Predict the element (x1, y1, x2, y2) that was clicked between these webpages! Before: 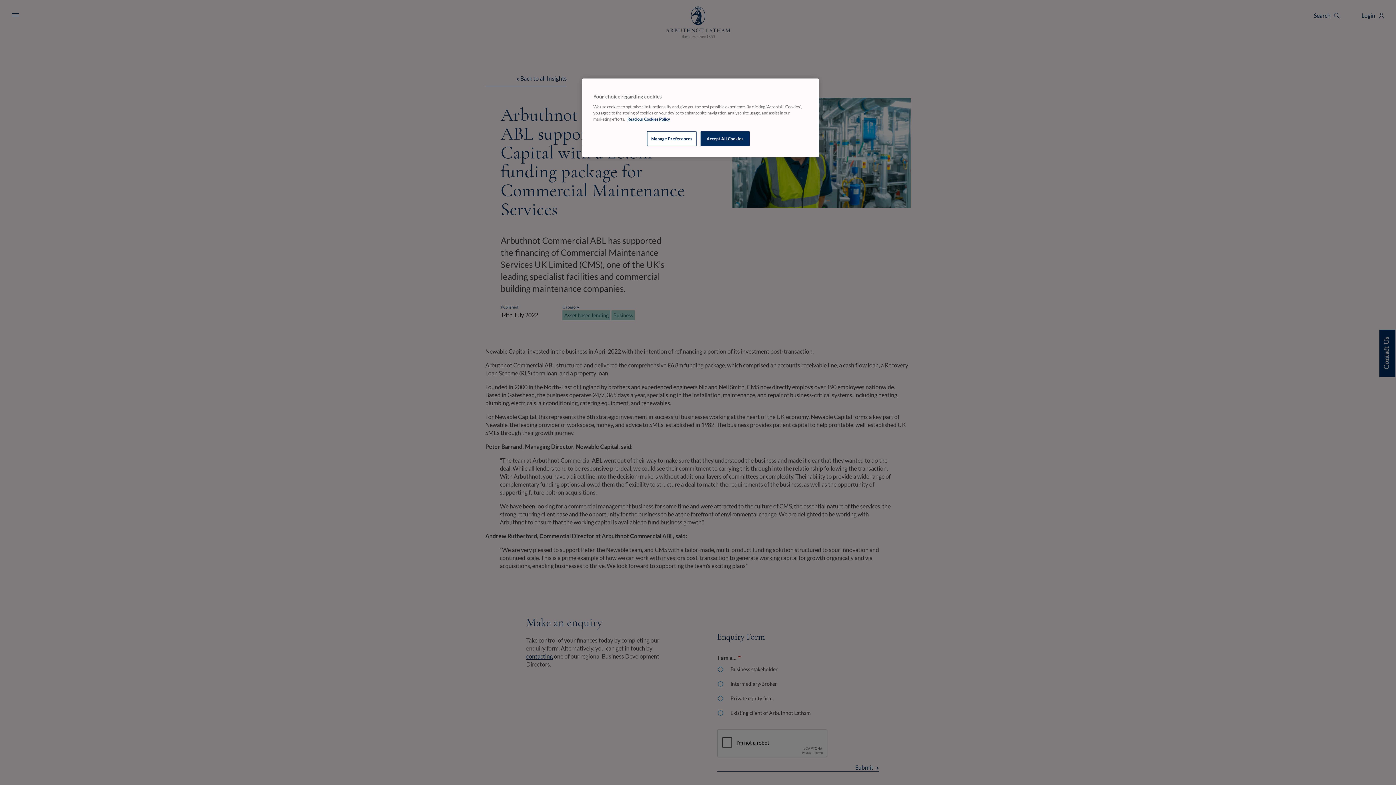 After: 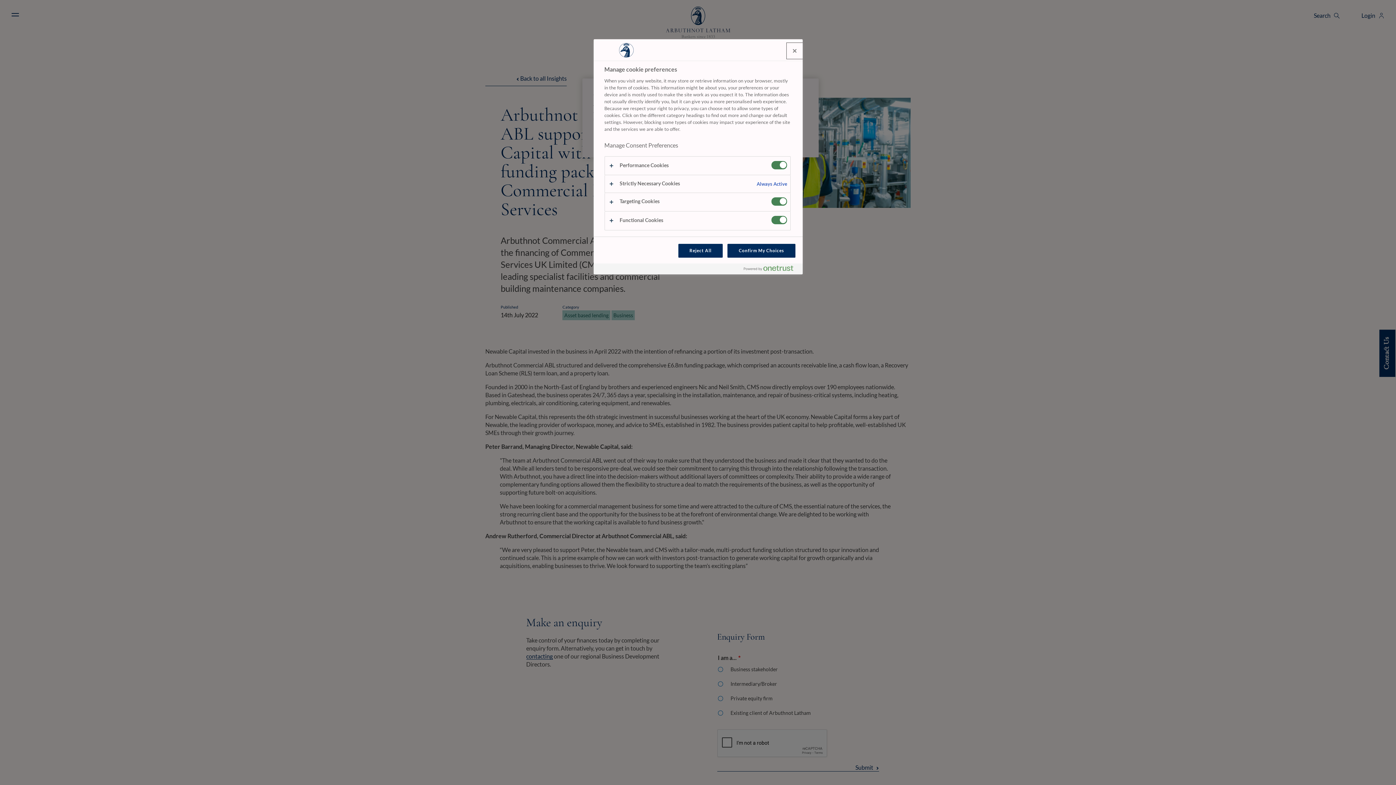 Action: bbox: (647, 131, 696, 146) label: Manage Preferences